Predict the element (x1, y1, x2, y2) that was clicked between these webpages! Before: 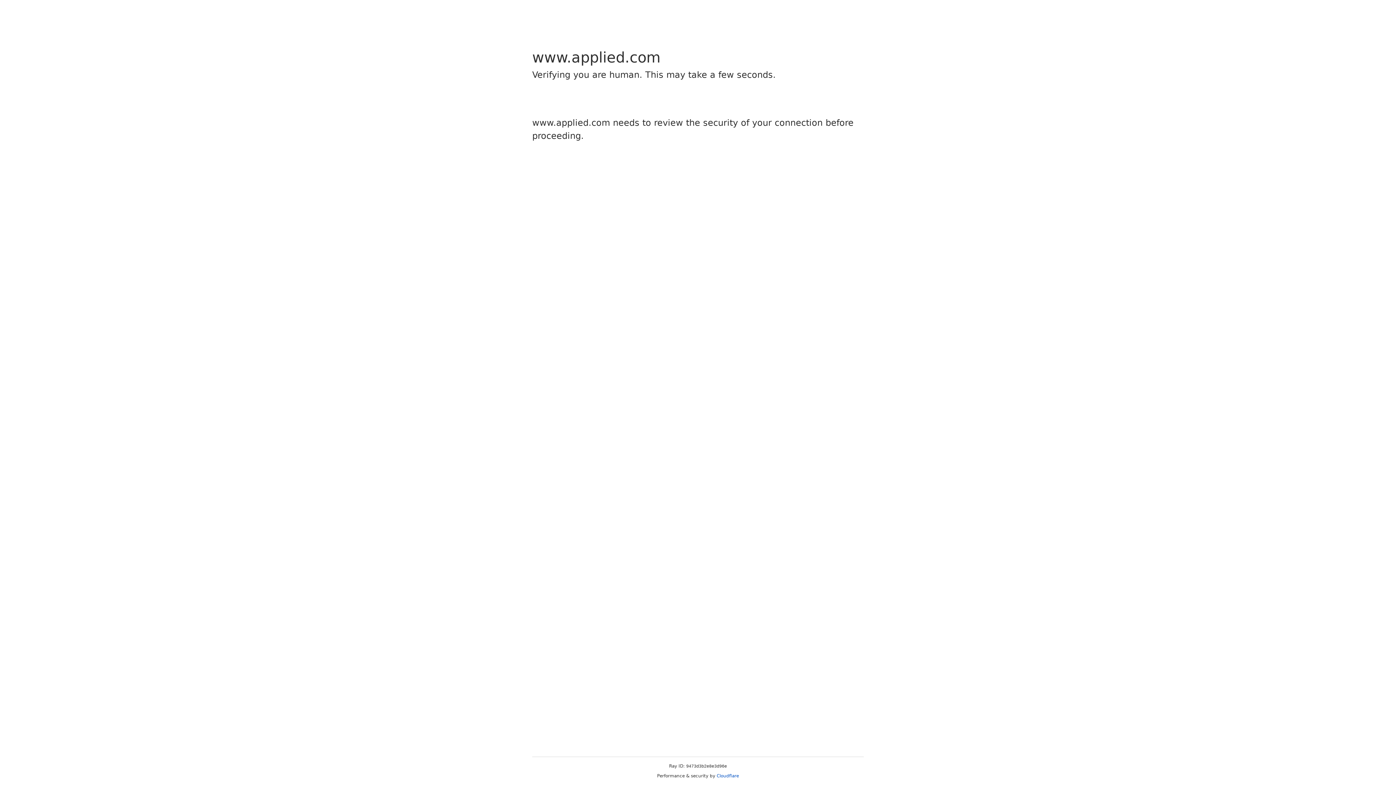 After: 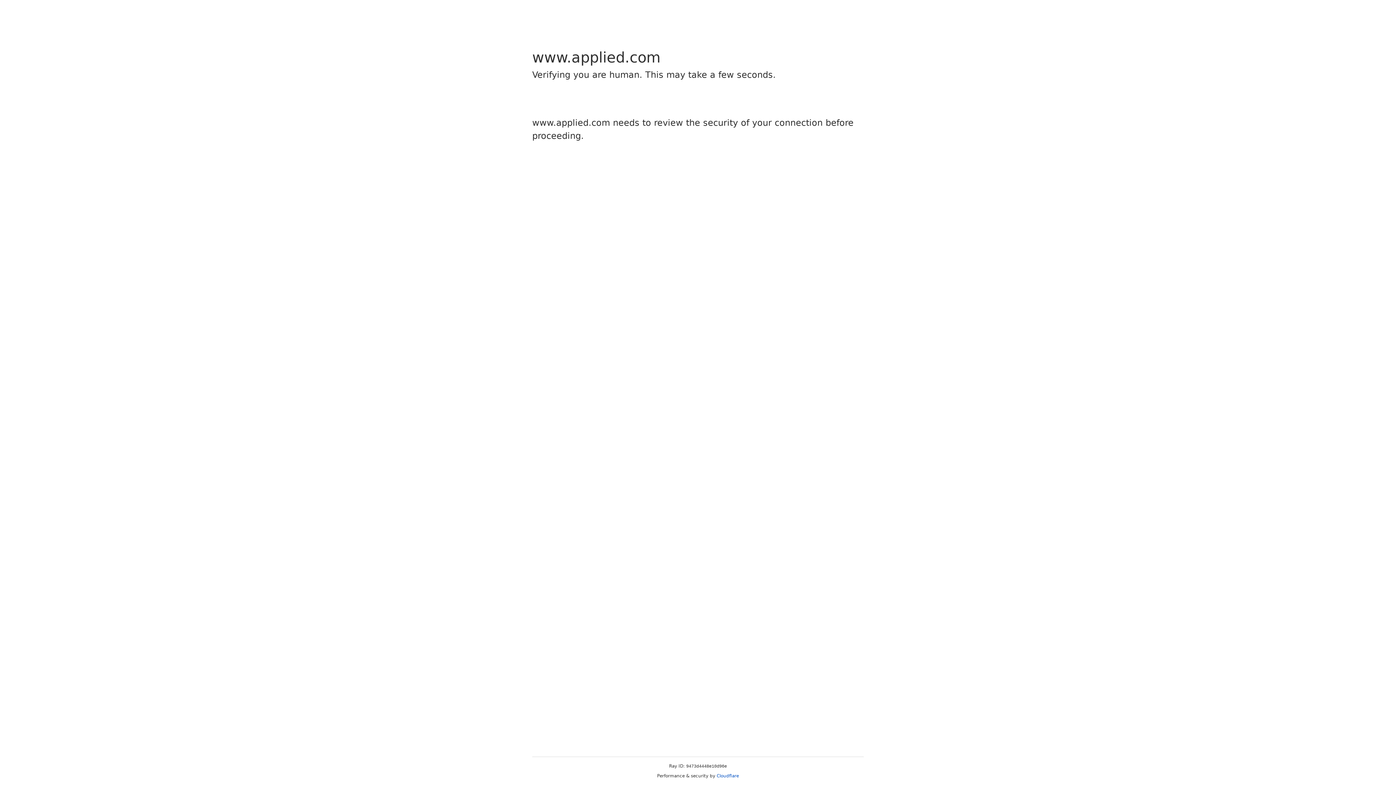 Action: label: Cloudflare bbox: (716, 773, 739, 778)